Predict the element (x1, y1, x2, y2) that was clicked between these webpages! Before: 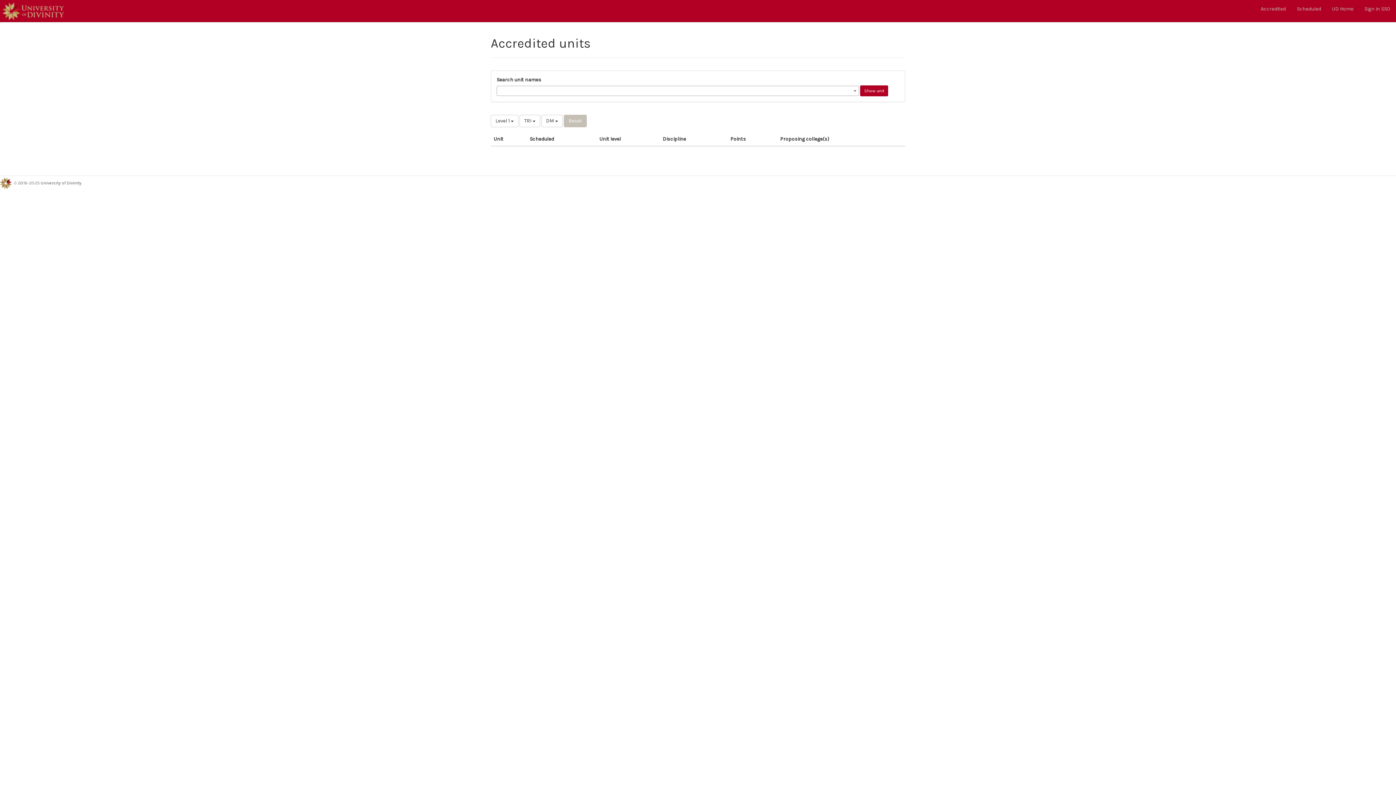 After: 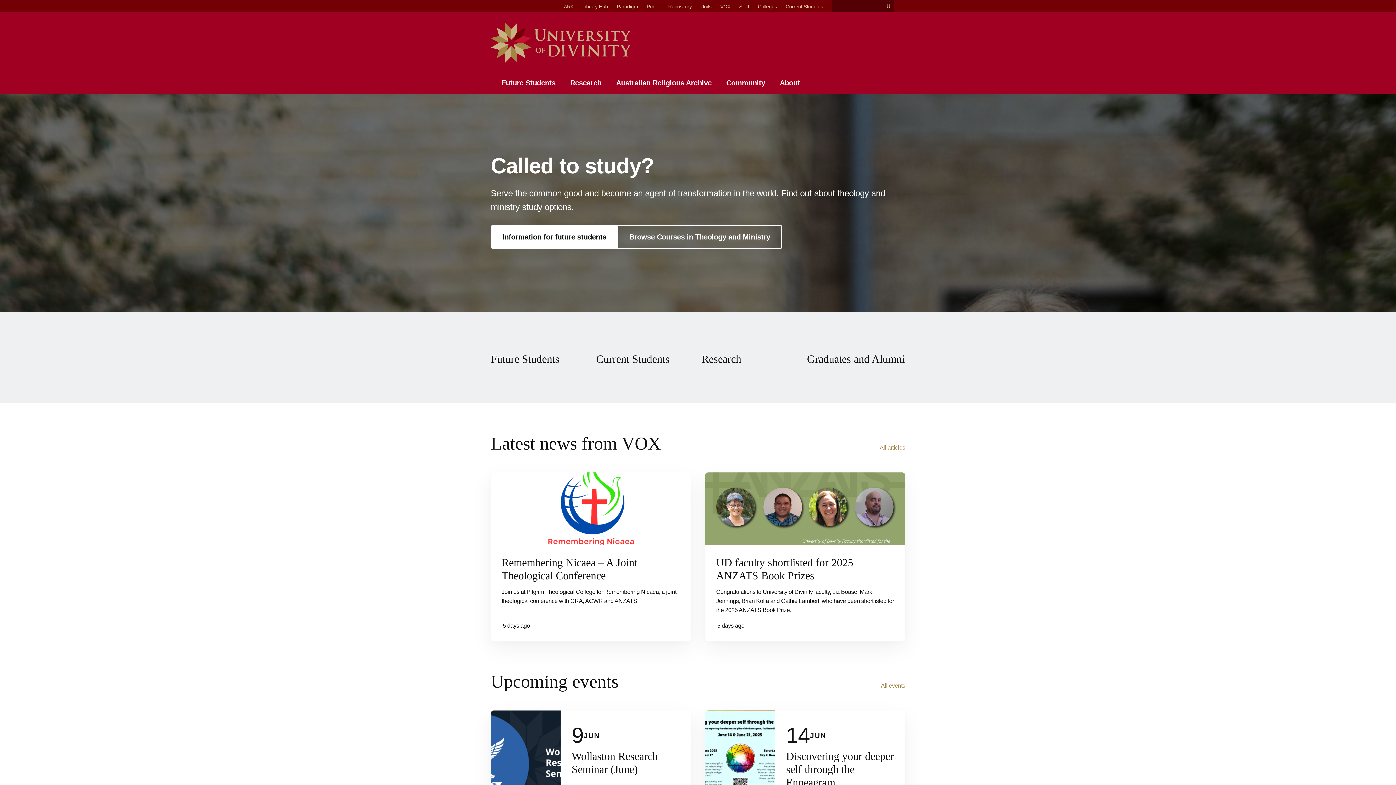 Action: bbox: (40, 180, 81, 185) label: University of Divinity